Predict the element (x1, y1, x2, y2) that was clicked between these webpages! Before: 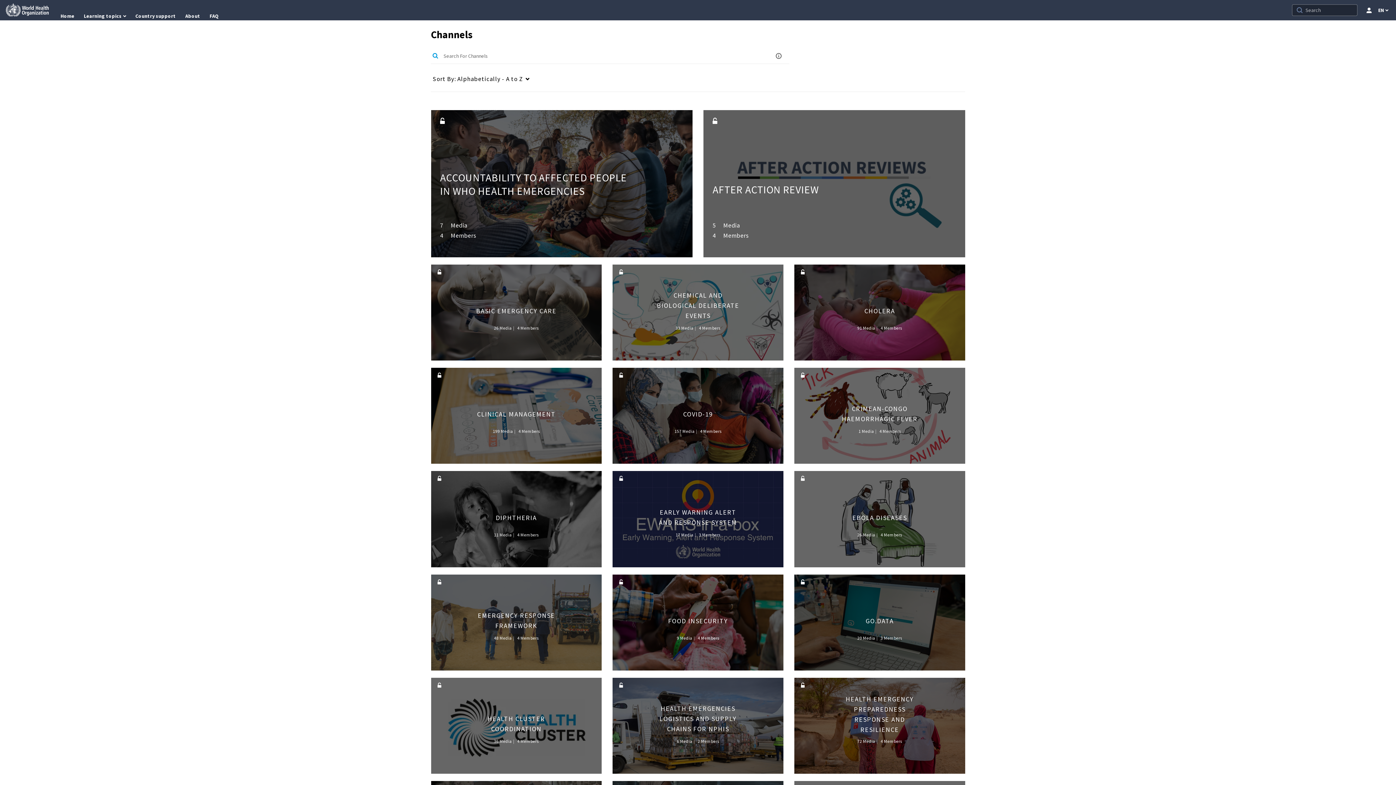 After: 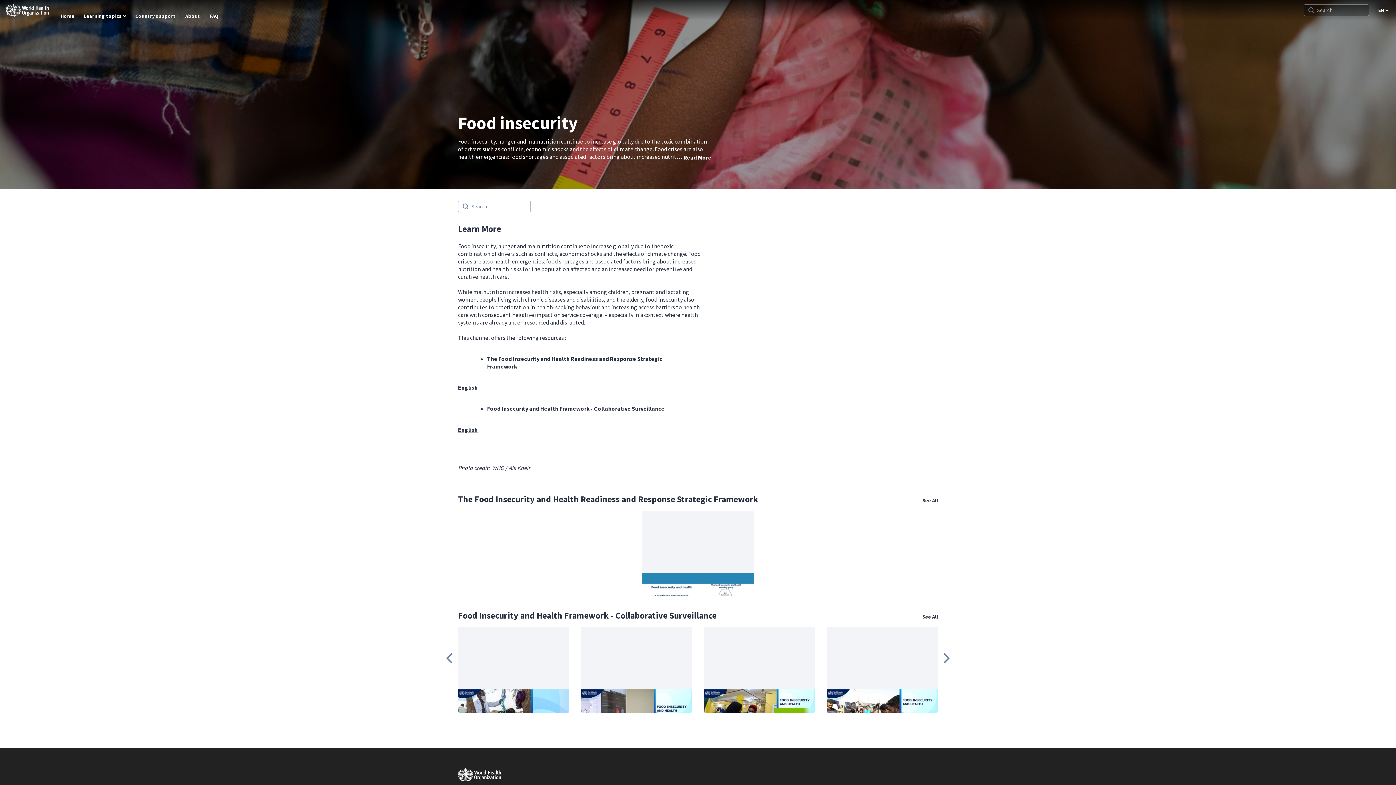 Action: bbox: (612, 618, 783, 625) label: Link to Food insecurity type Public, Restricted